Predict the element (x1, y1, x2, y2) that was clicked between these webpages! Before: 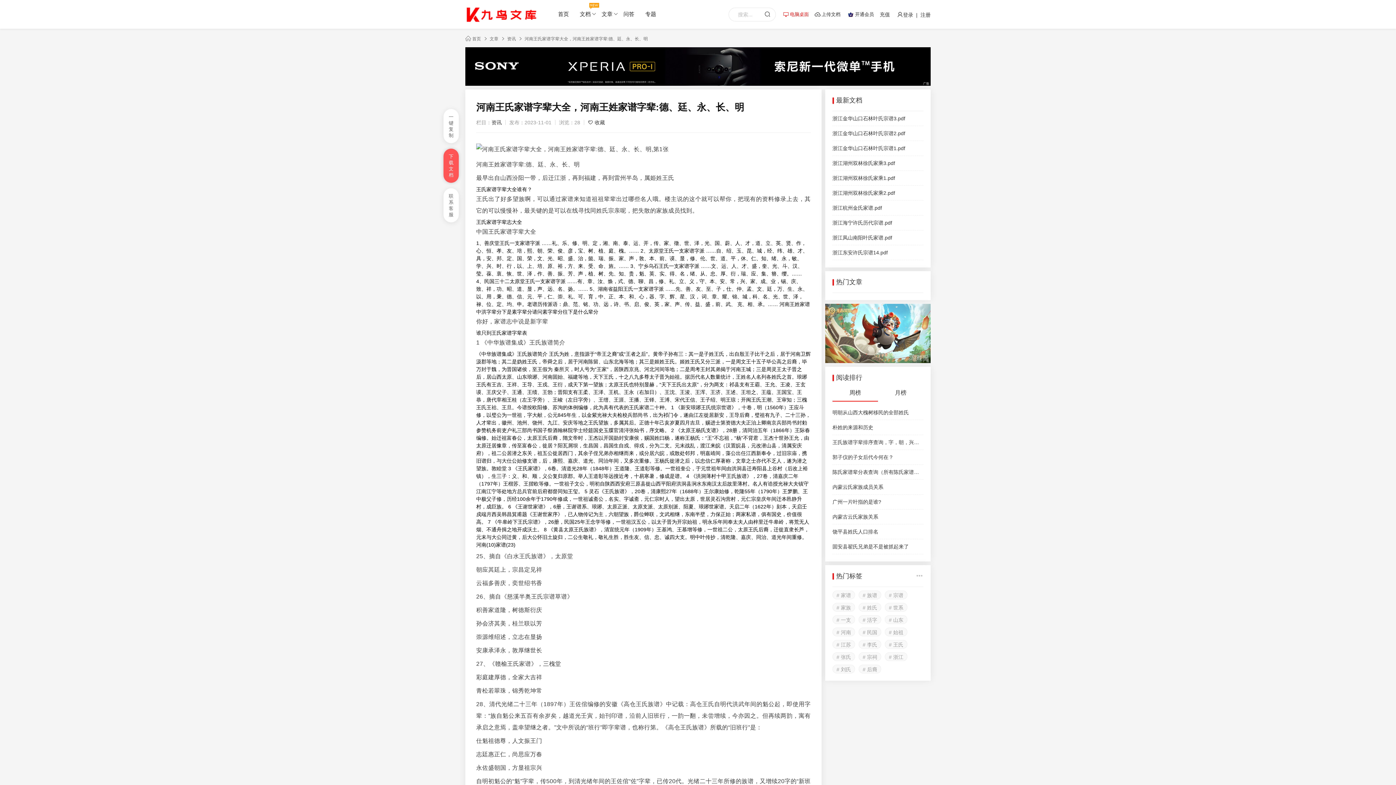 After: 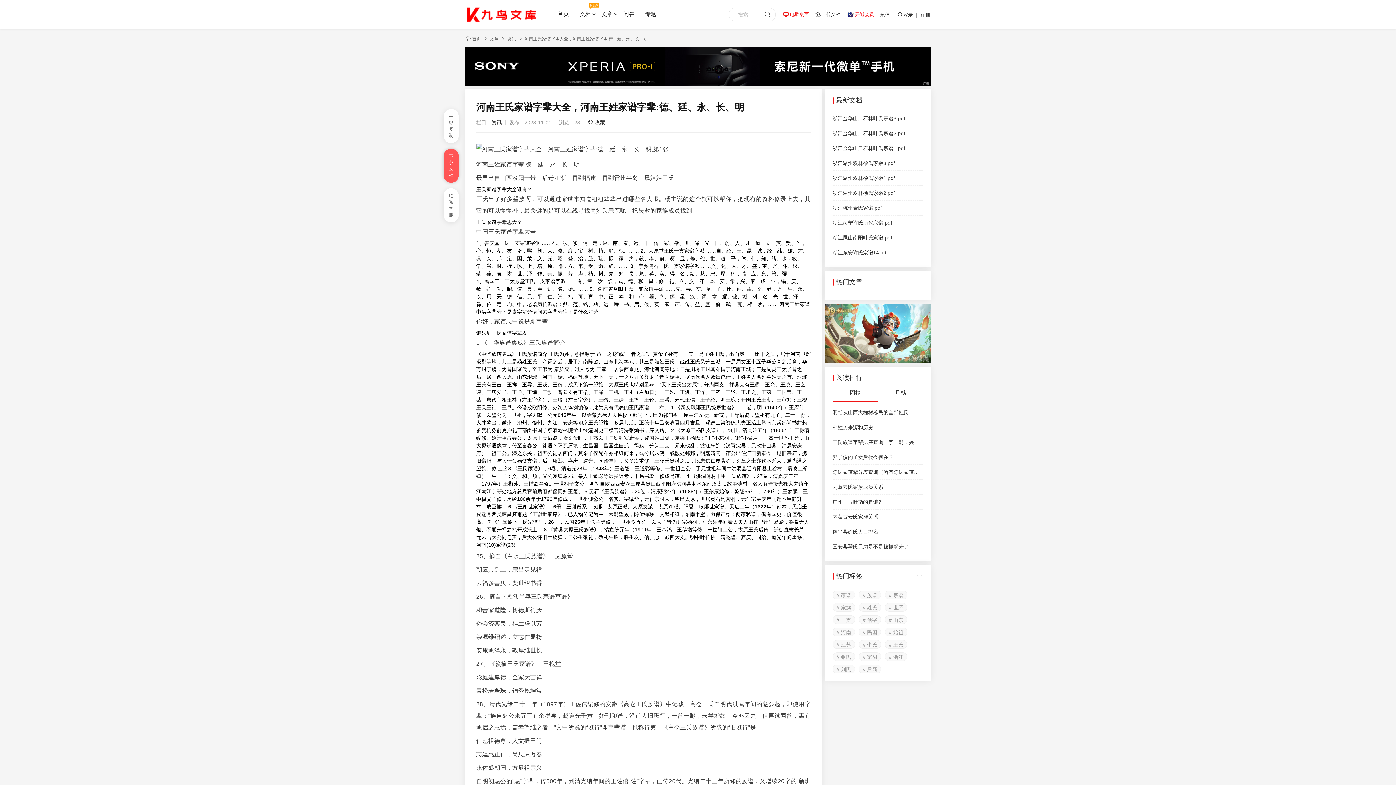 Action: label: 开通会员
限时优惠 bbox: (846, 0, 880, 29)